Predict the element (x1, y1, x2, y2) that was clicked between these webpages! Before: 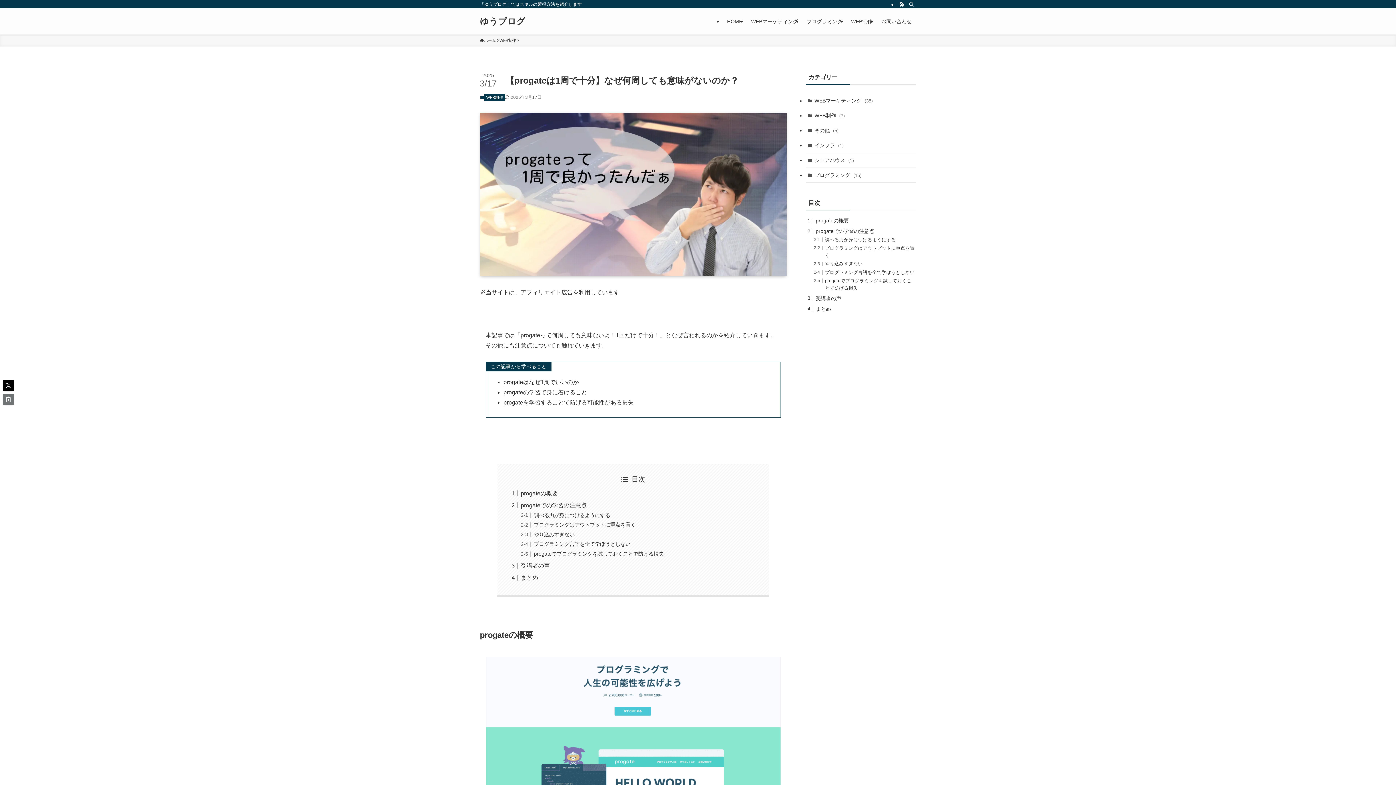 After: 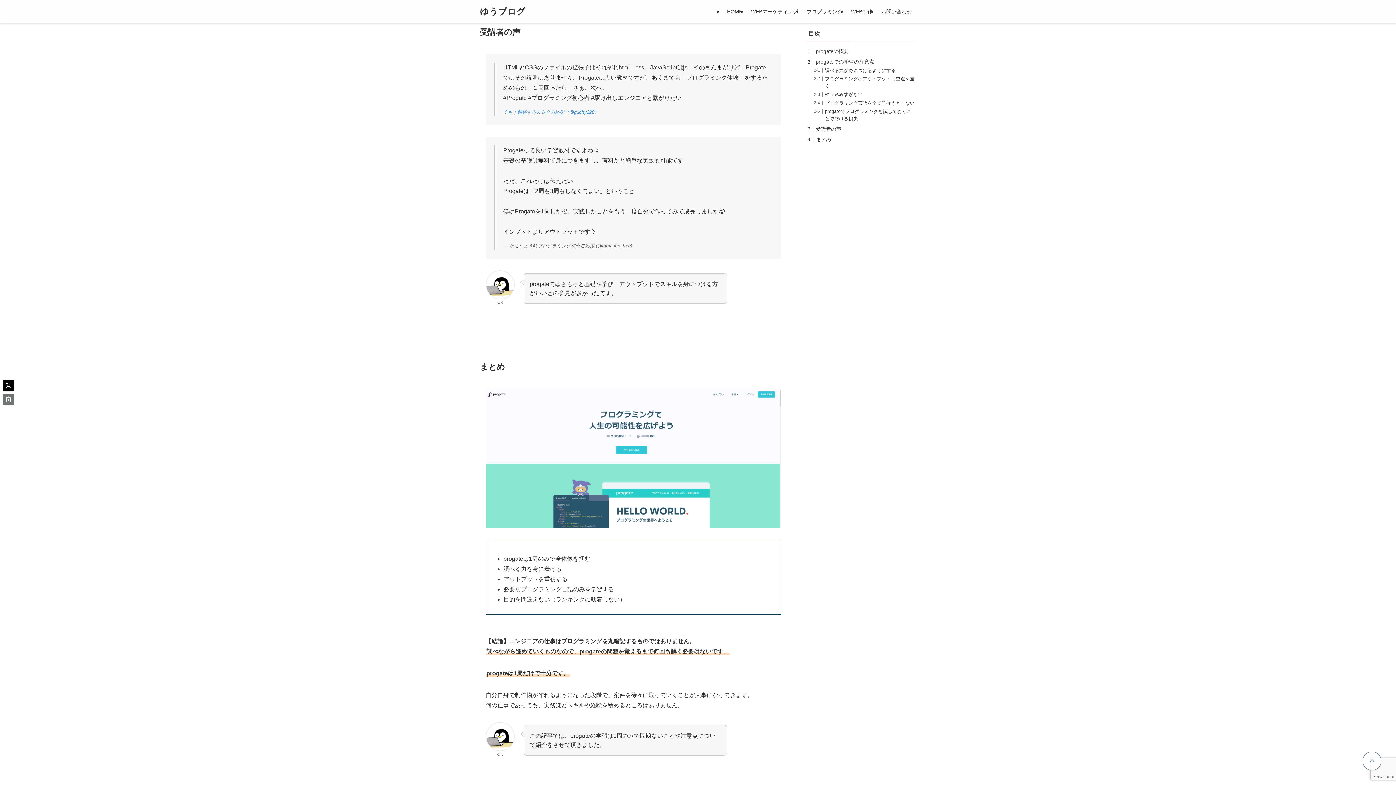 Action: bbox: (520, 562, 549, 569) label: 受講者の声